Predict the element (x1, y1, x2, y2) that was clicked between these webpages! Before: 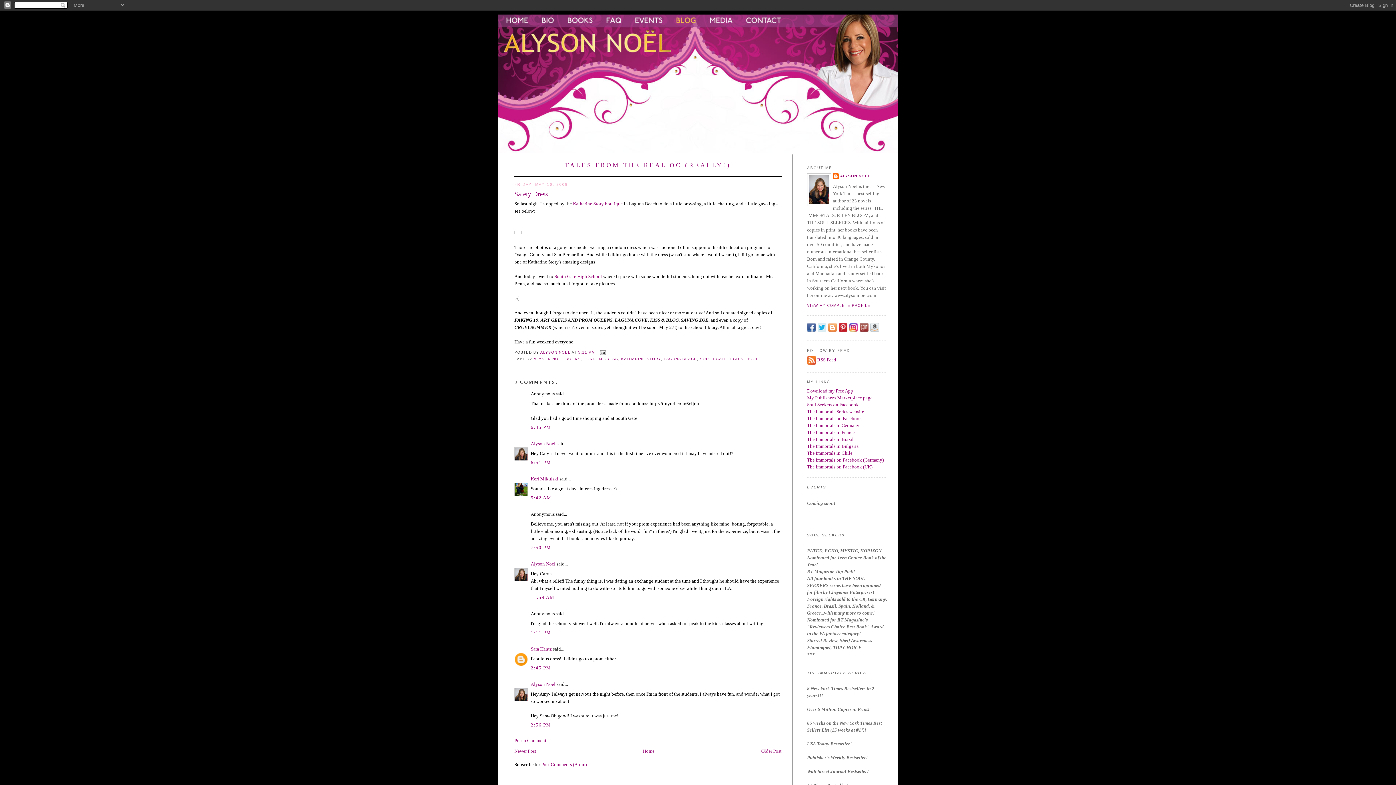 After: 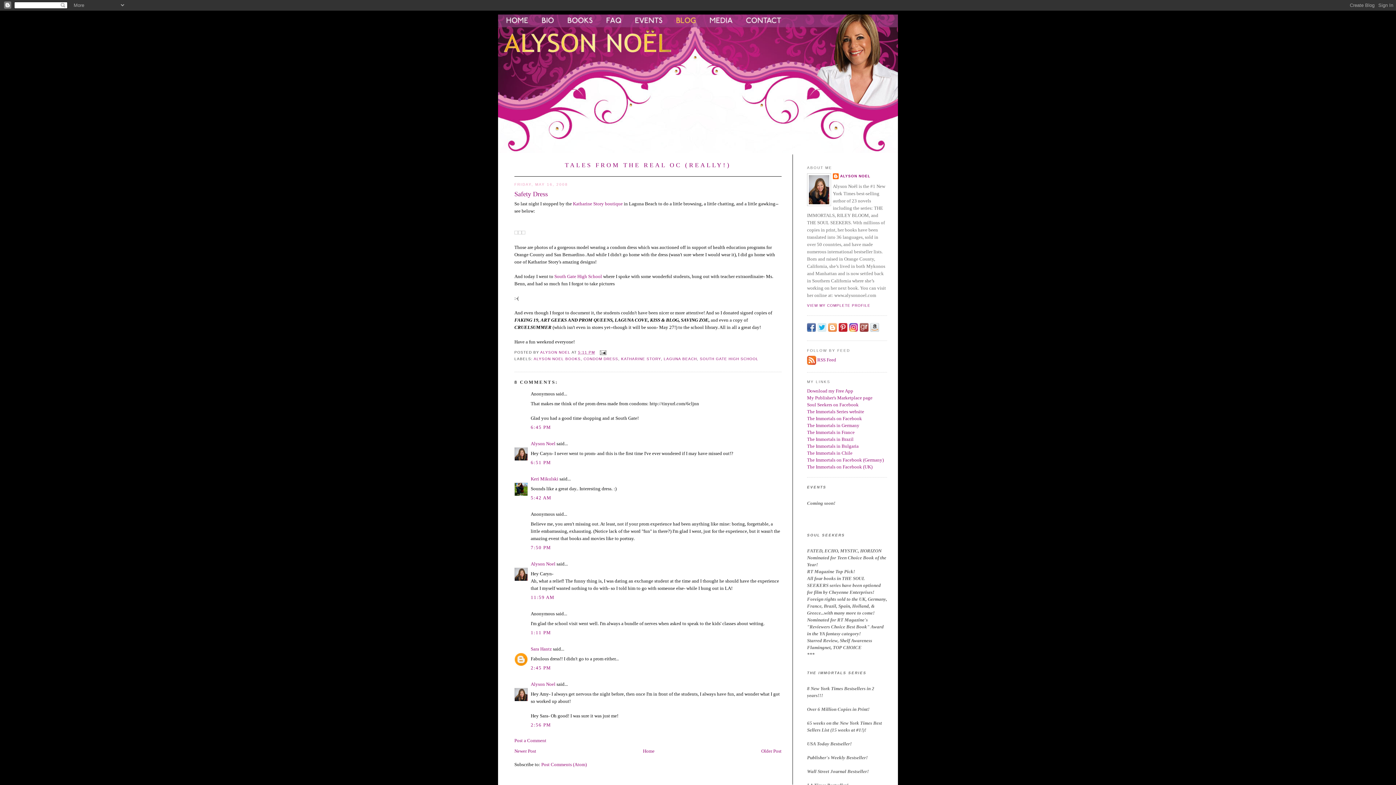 Action: bbox: (849, 327, 858, 333)